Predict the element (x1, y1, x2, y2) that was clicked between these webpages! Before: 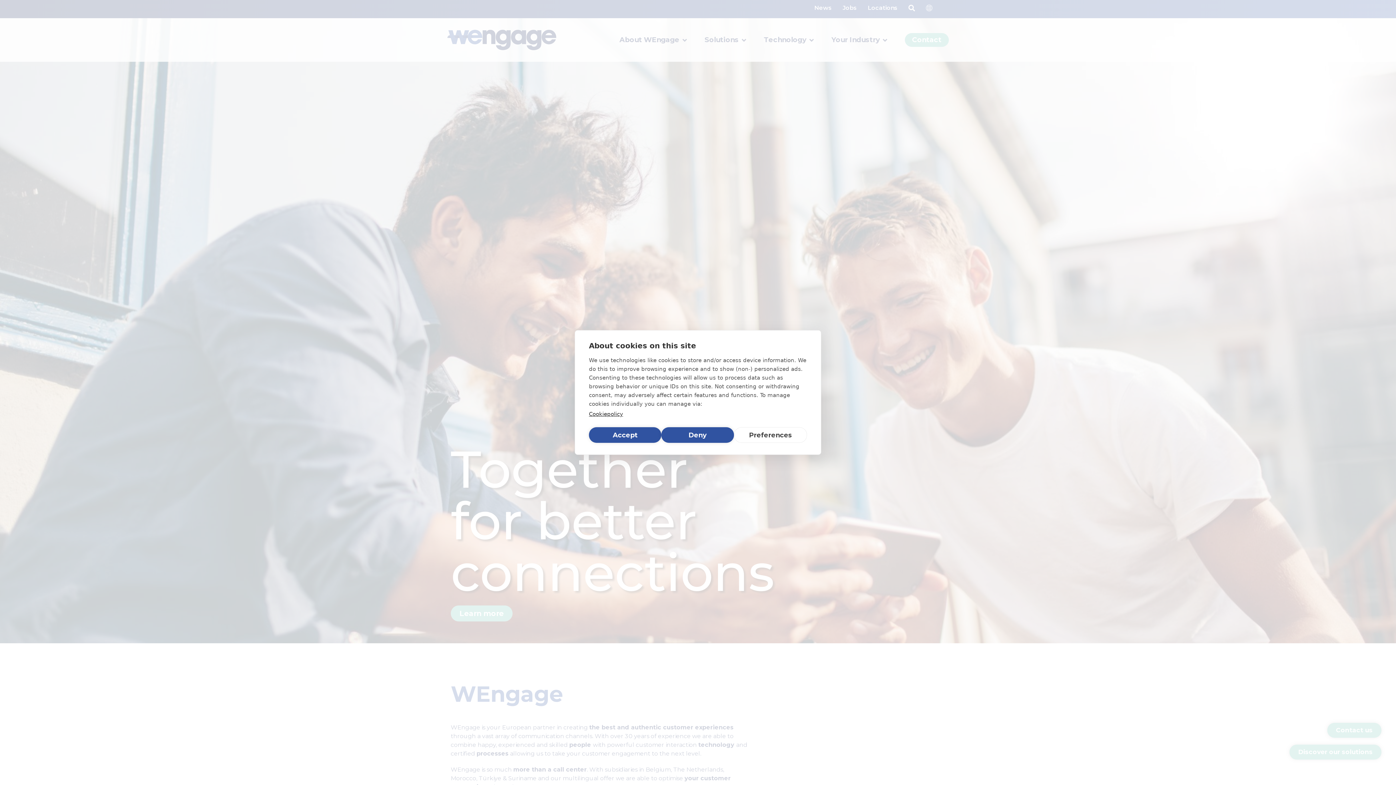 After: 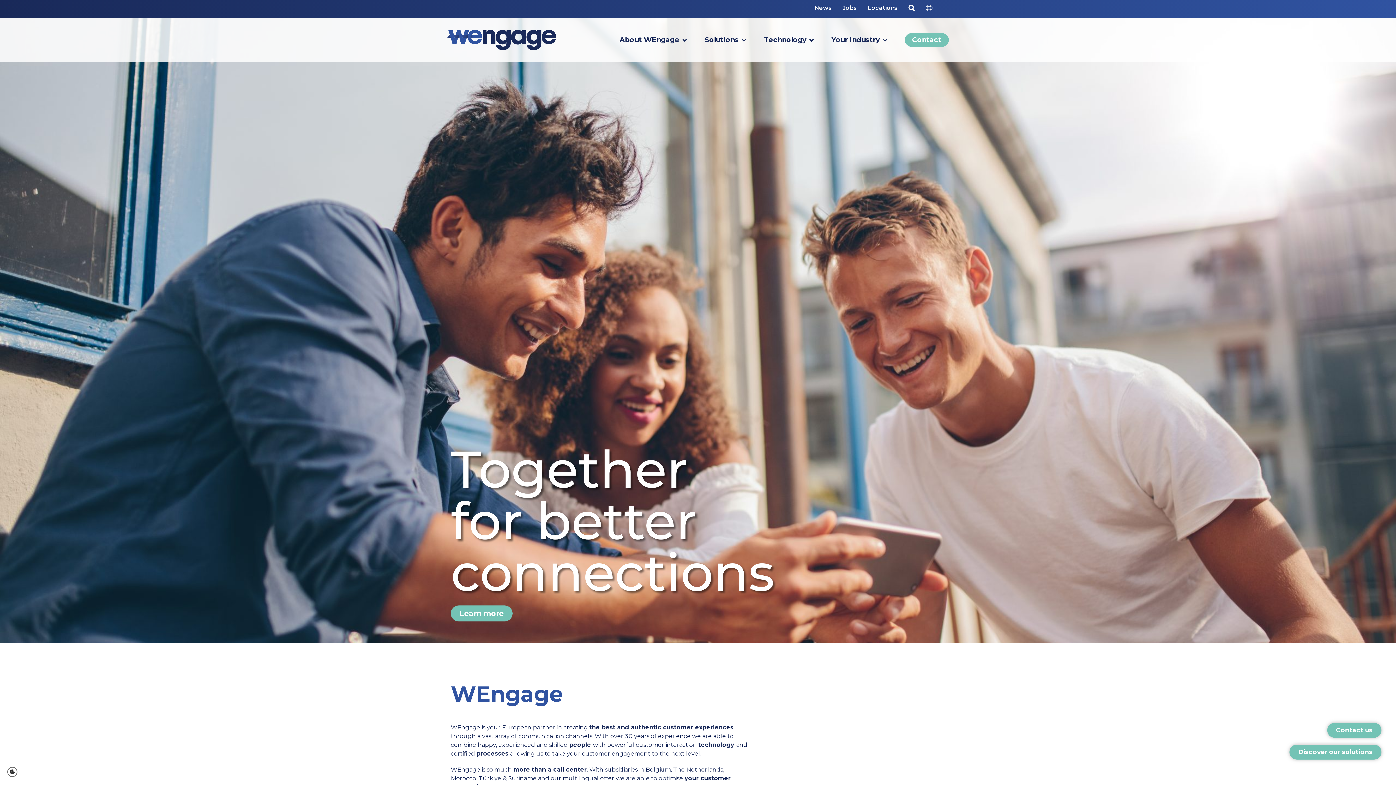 Action: bbox: (661, 427, 734, 443) label: Deny